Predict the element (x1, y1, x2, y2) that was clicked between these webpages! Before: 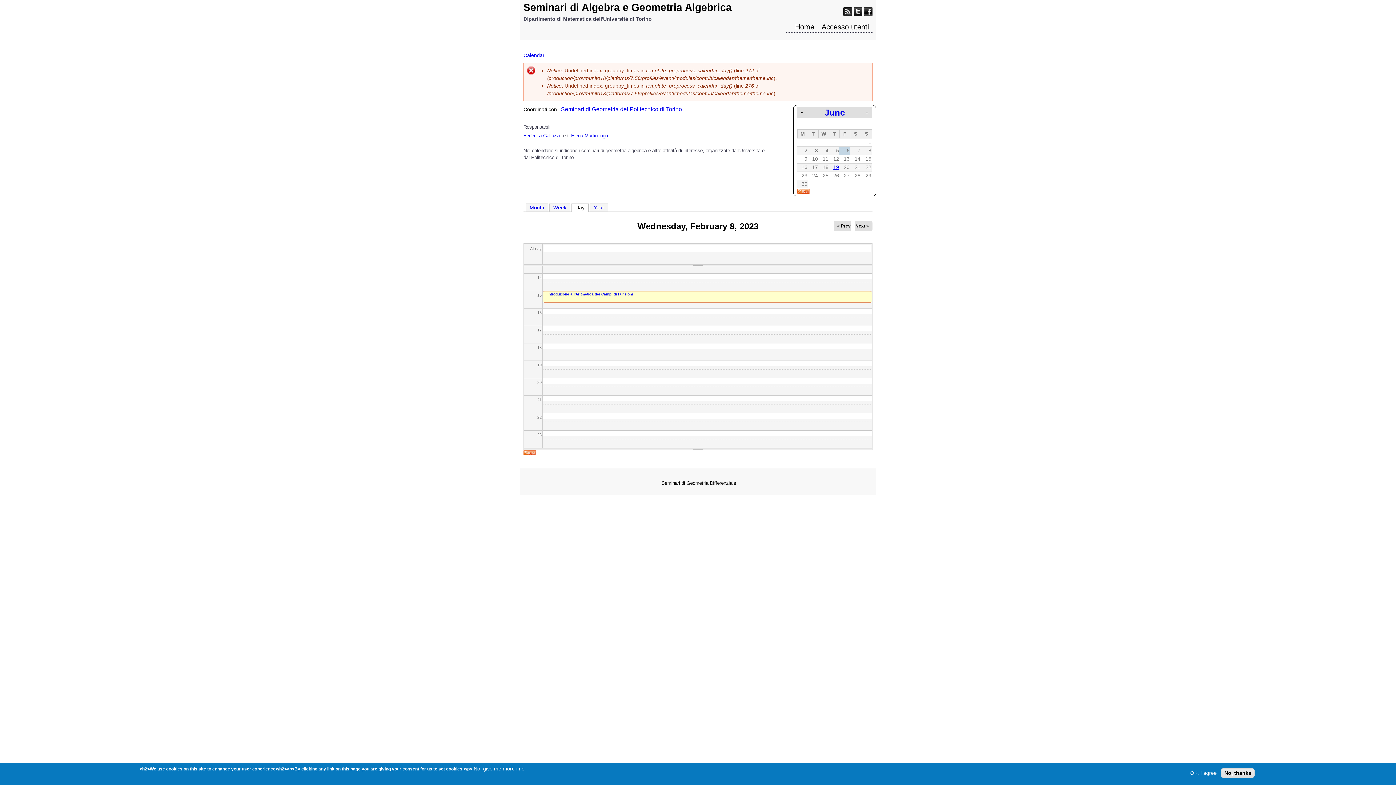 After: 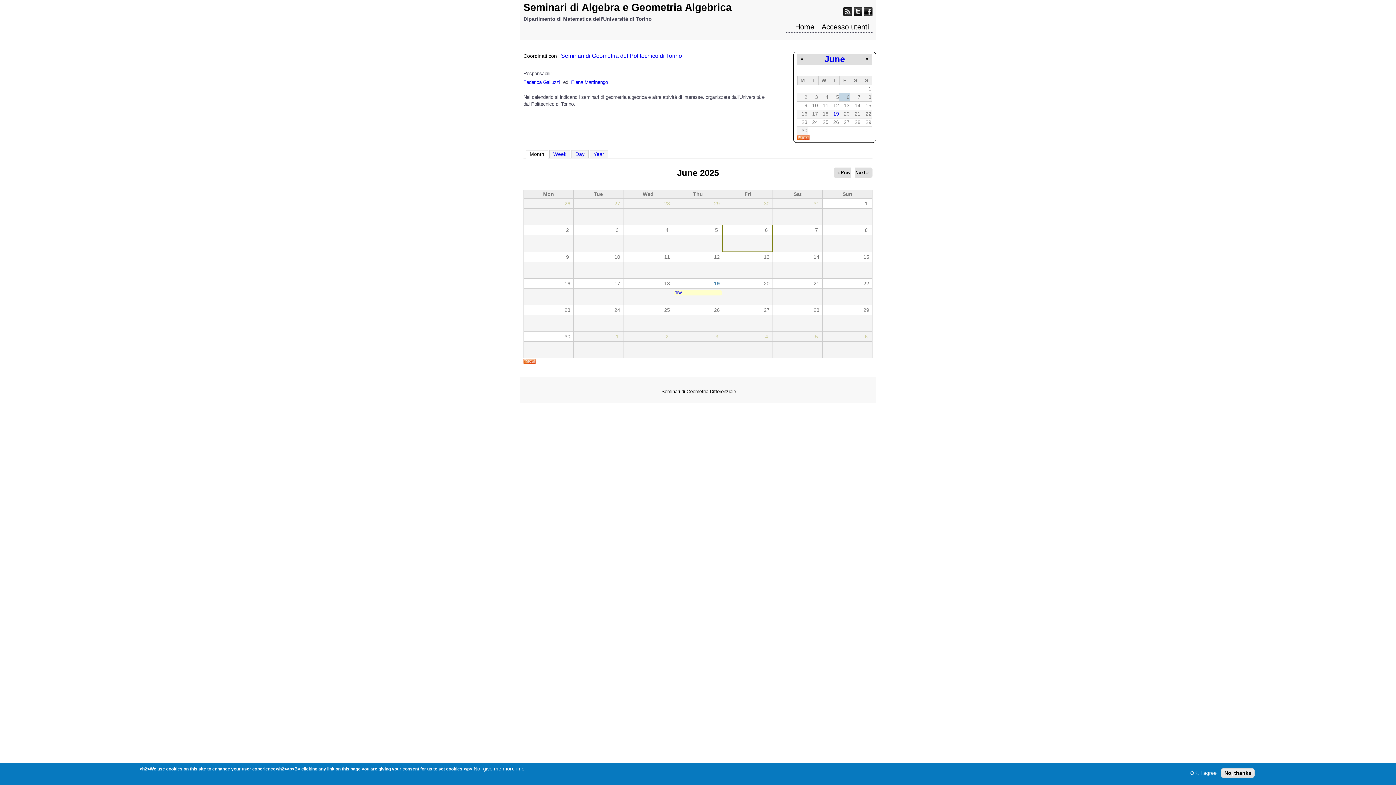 Action: label: Month bbox: (525, 203, 548, 211)